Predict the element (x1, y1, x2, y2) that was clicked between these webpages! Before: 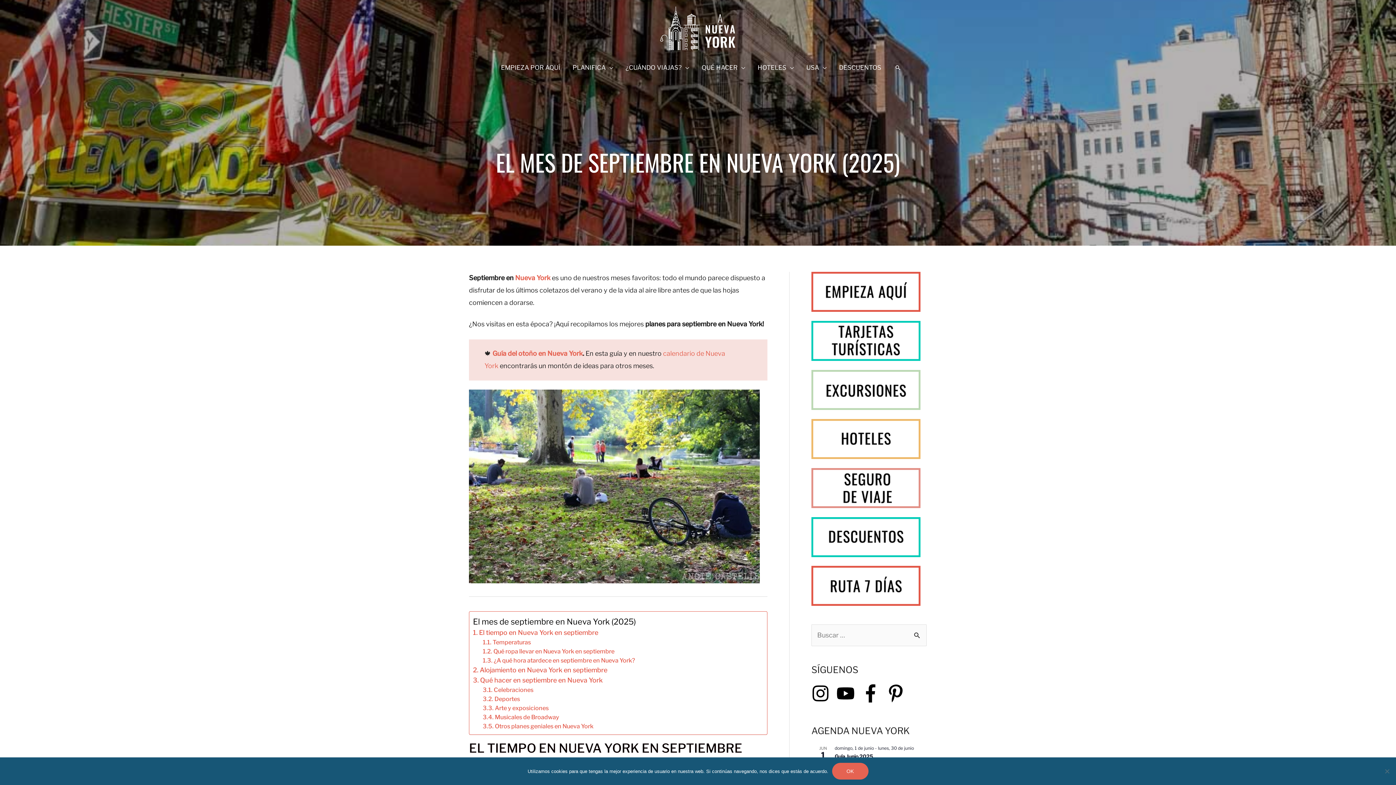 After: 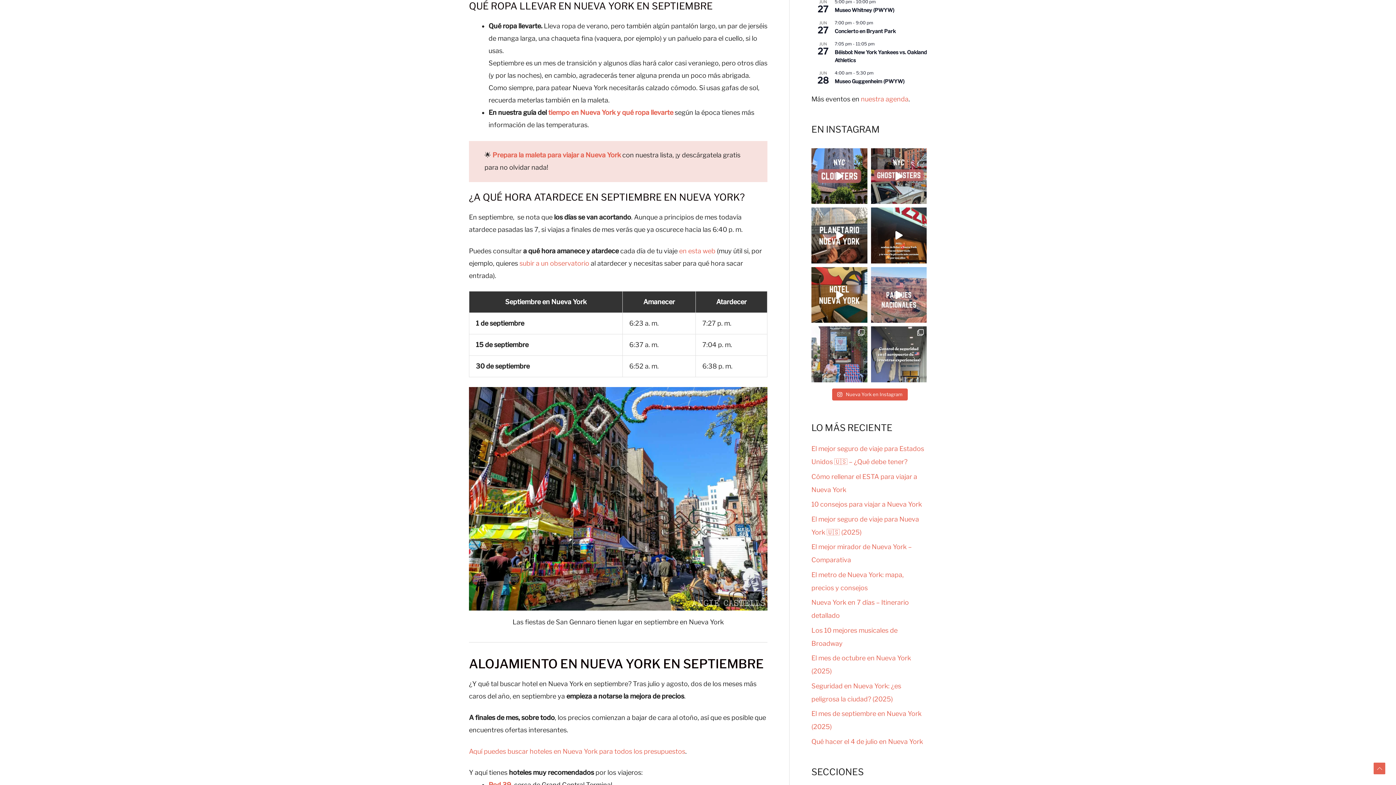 Action: label: Qué ropa llevar en Nueva York en septiembre bbox: (482, 647, 614, 656)